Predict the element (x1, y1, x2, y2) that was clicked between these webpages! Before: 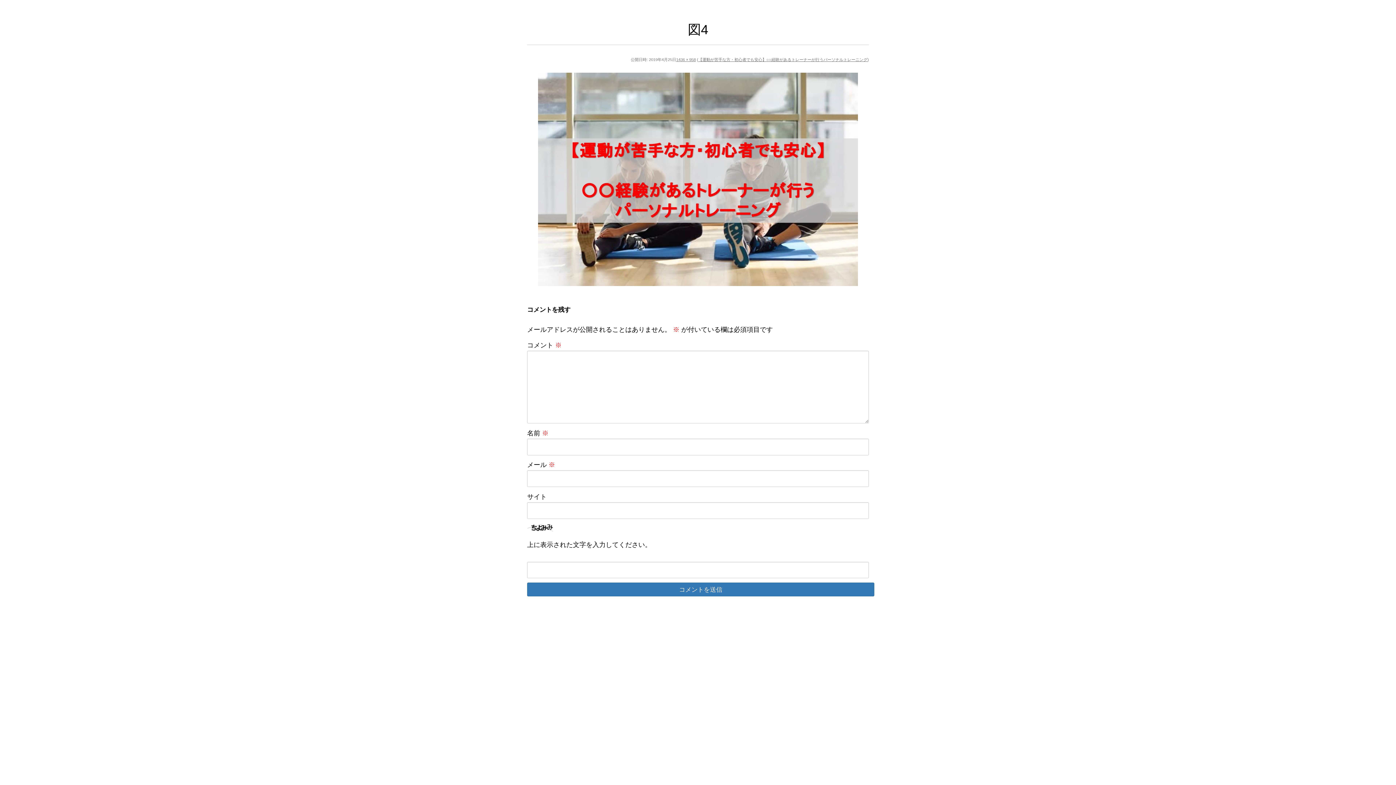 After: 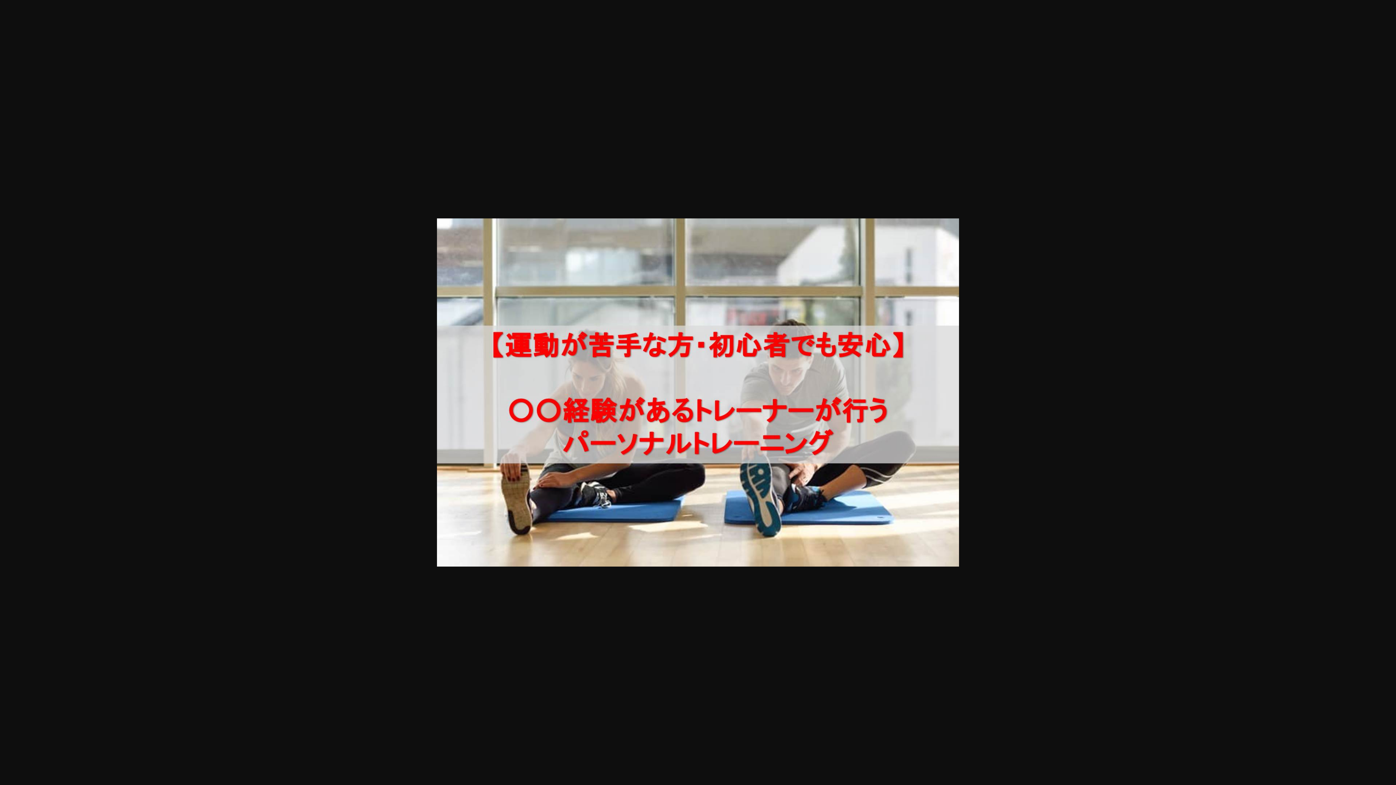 Action: bbox: (538, 72, 858, 286)